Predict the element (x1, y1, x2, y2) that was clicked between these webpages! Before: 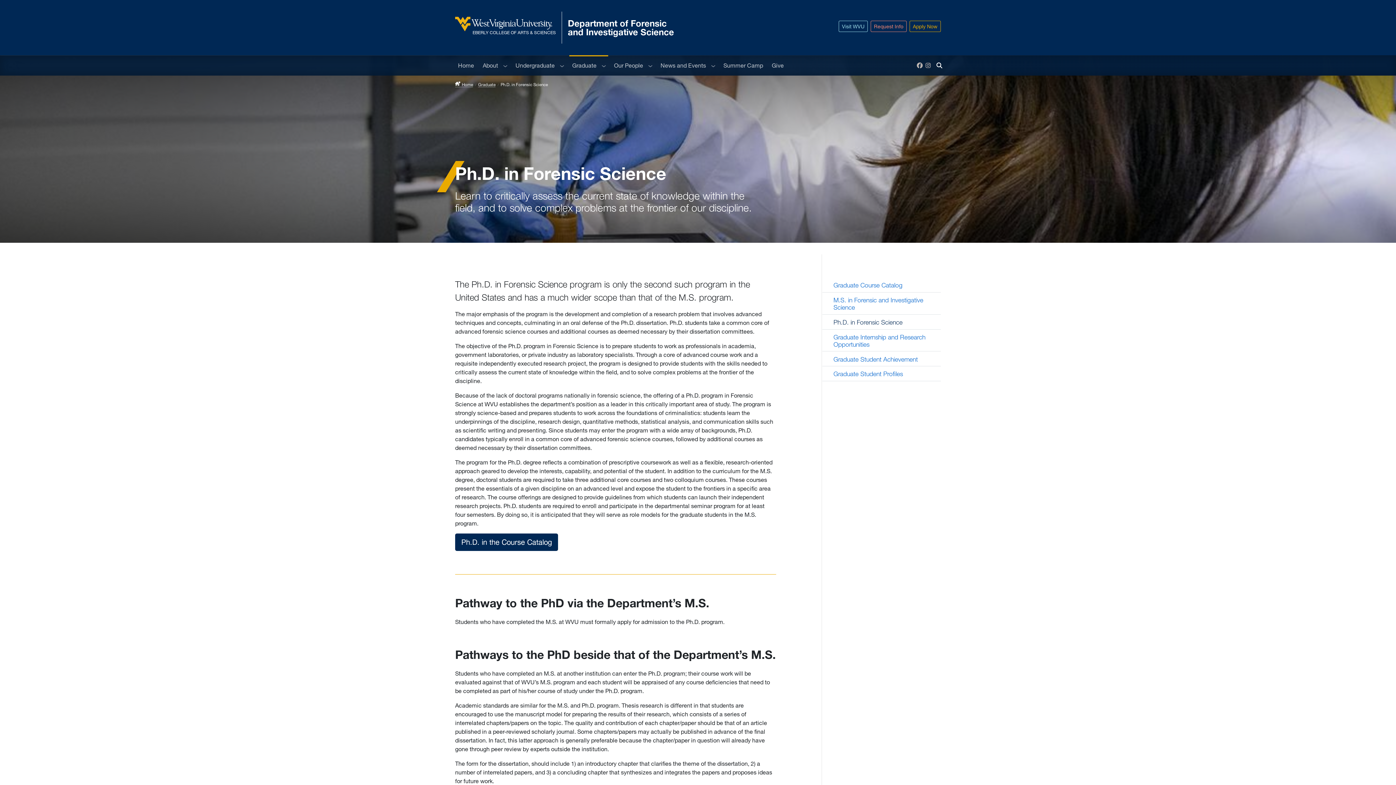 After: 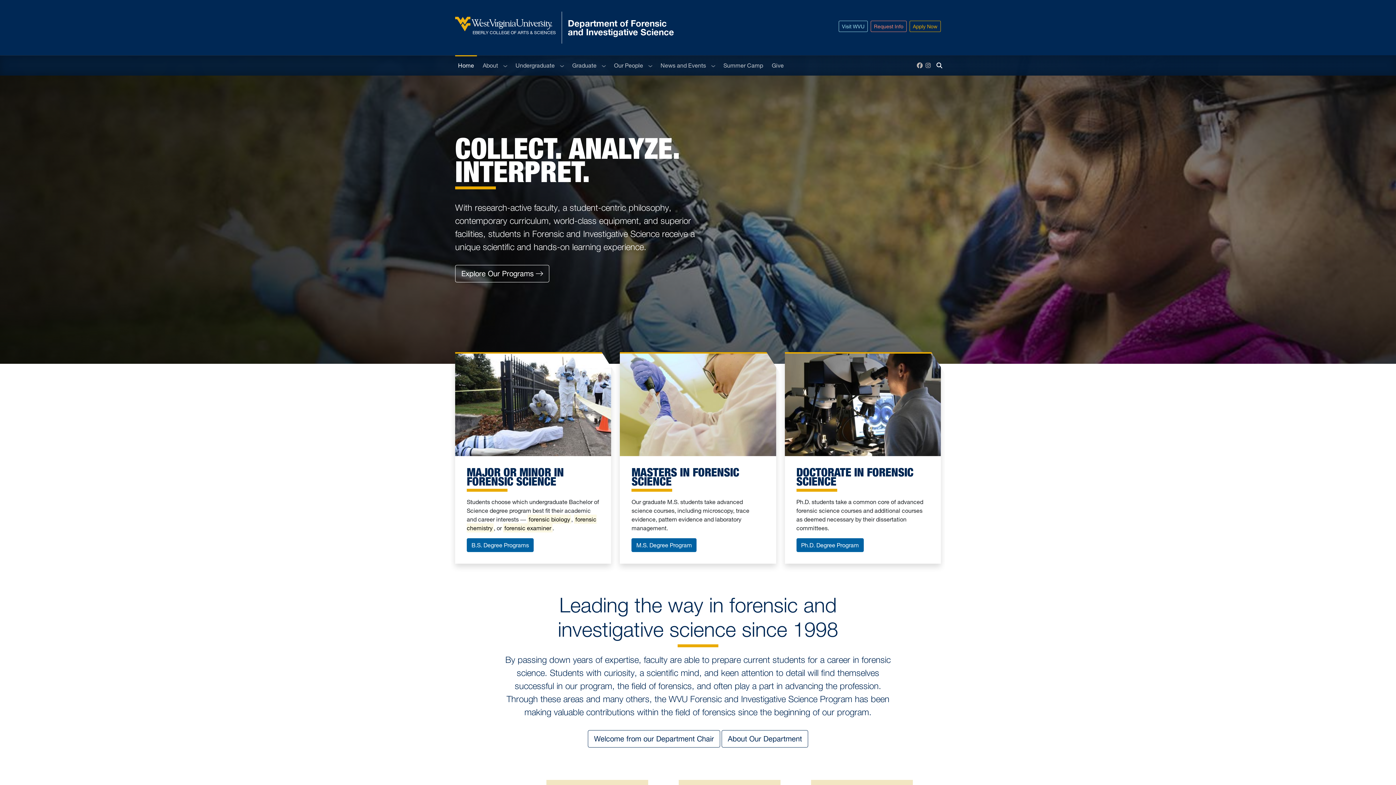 Action: bbox: (561, 11, 680, 43) label: Department of Forensic
and Investigative Science